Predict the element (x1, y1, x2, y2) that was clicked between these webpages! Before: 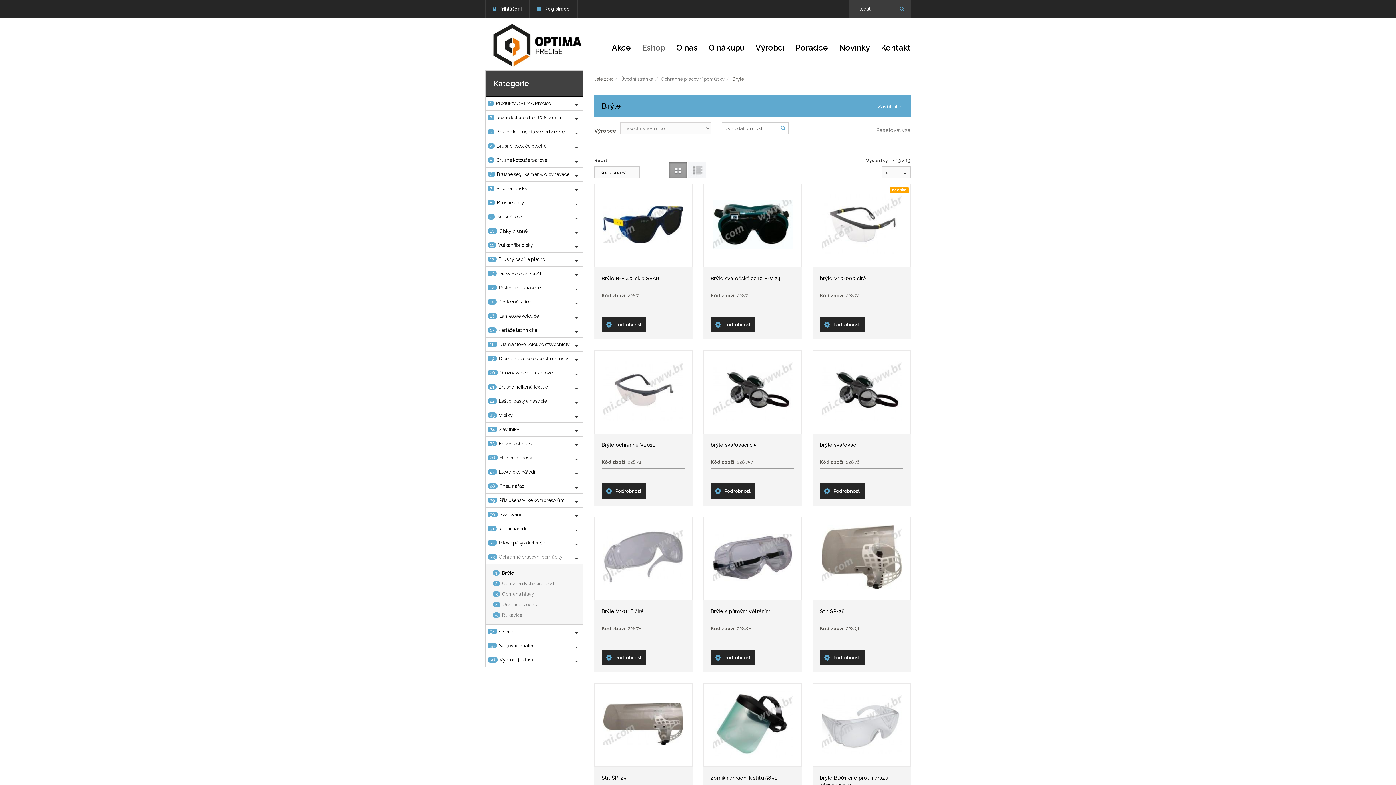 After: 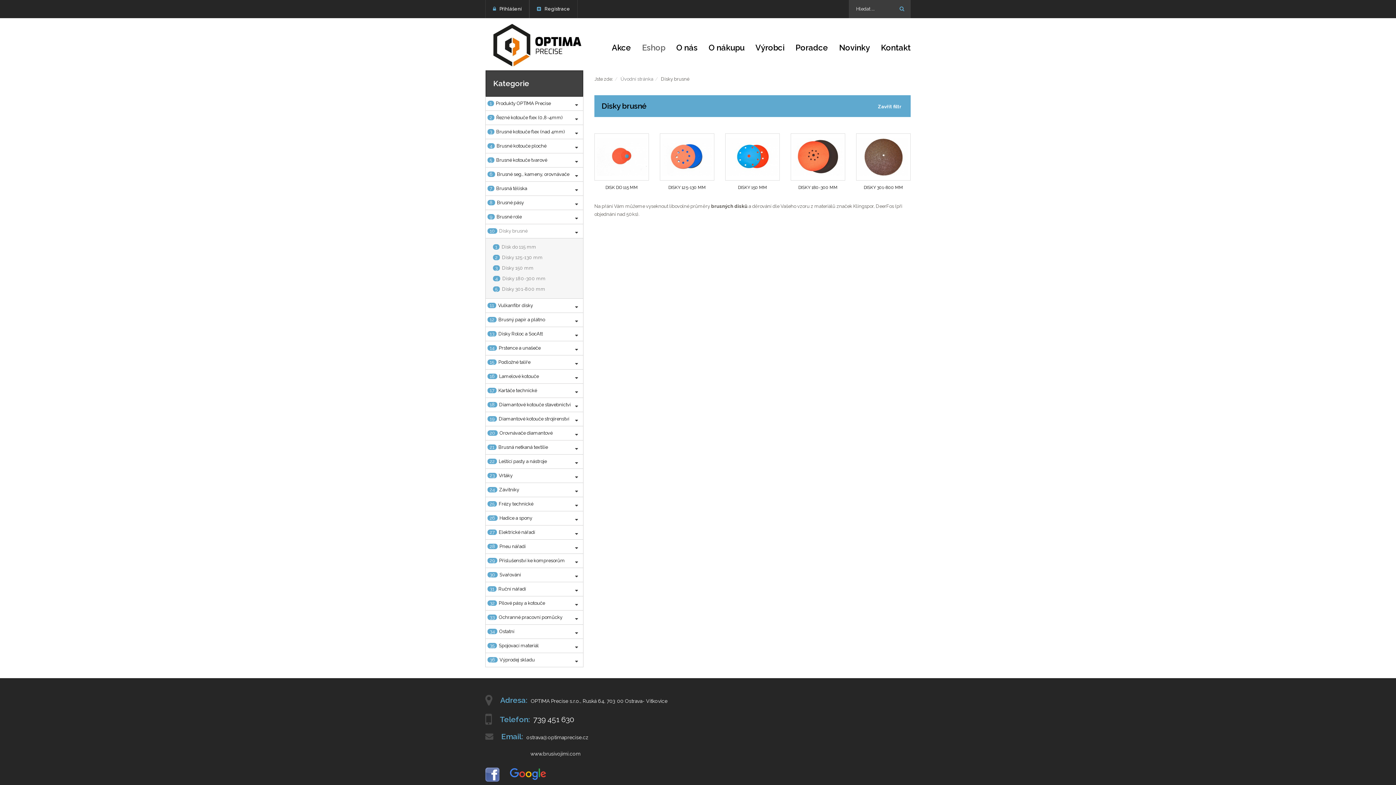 Action: label: Disky brusné bbox: (498, 224, 534, 238)